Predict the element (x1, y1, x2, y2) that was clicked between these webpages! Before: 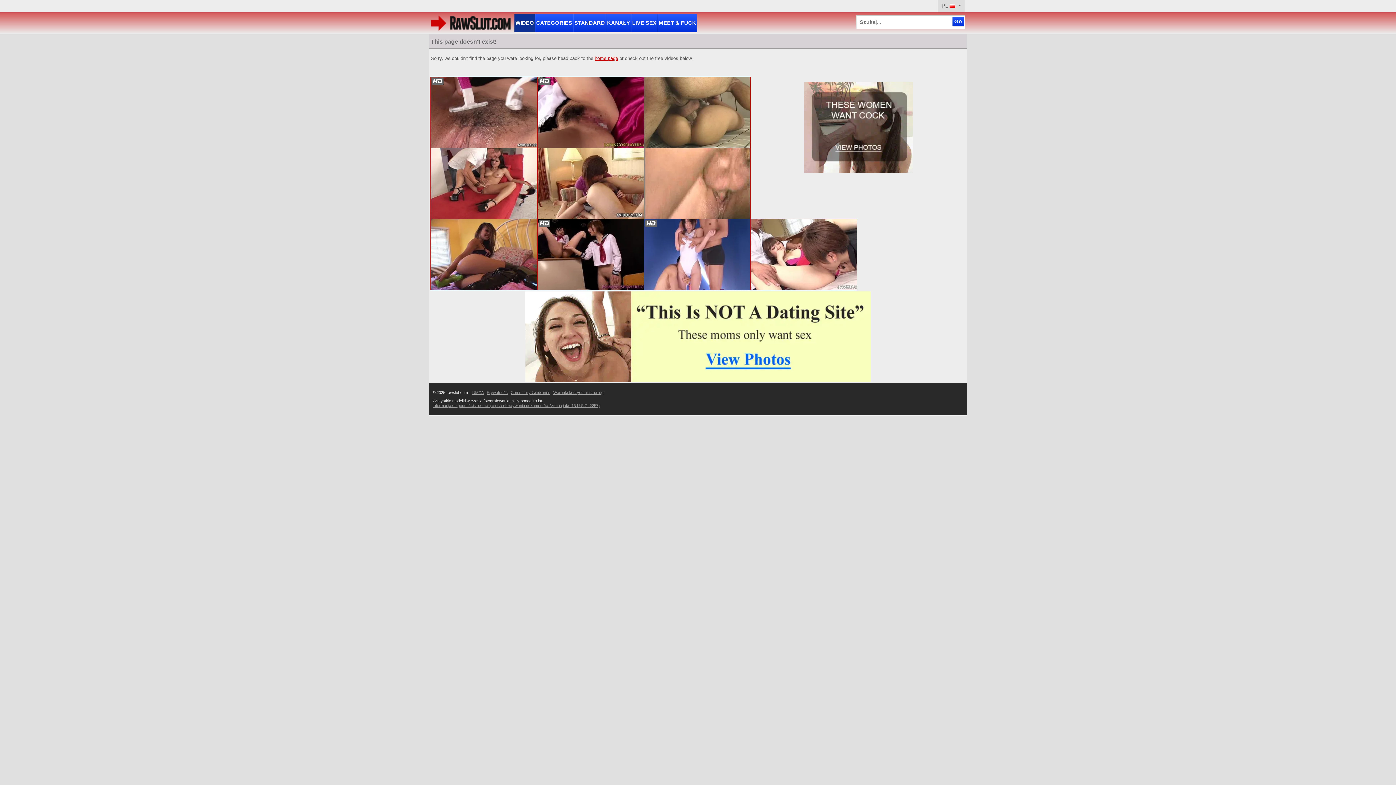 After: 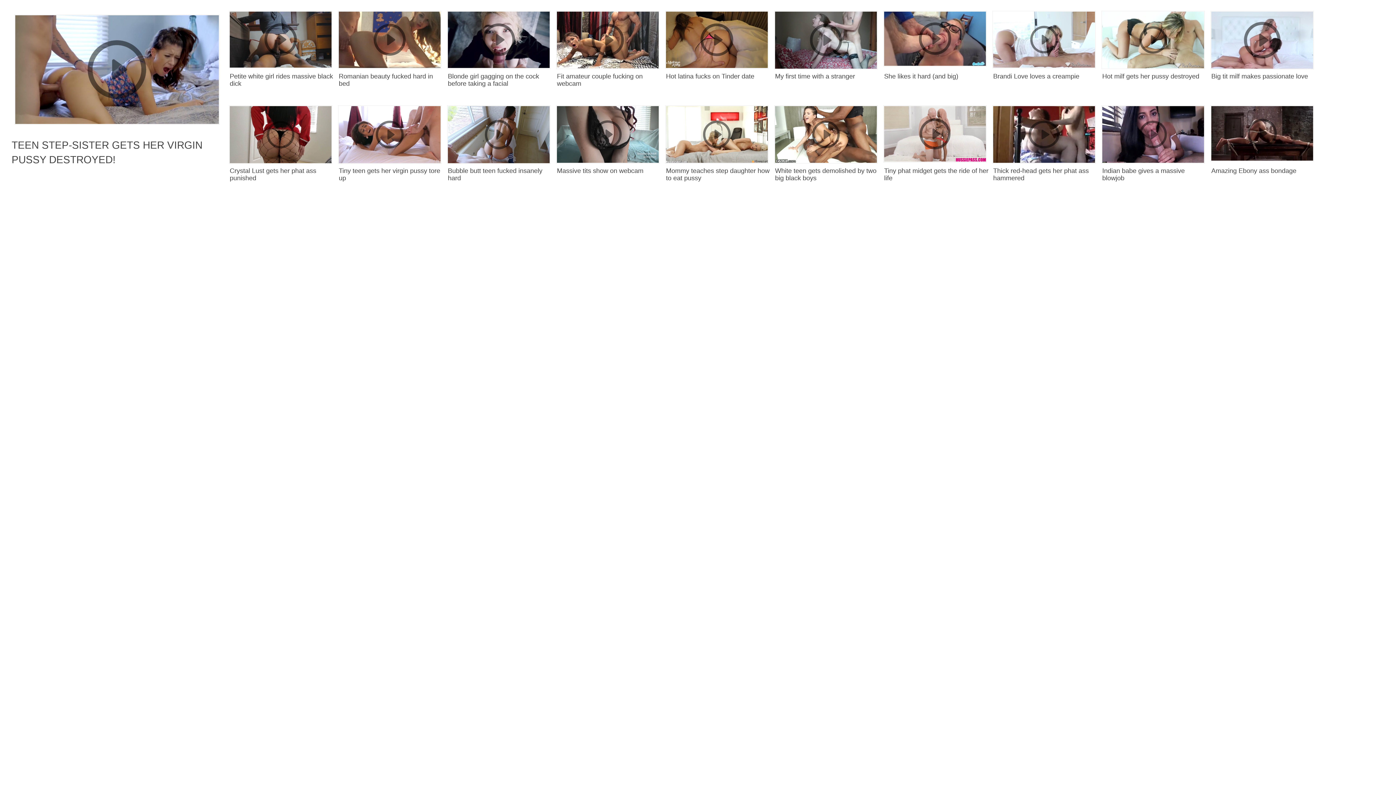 Action: bbox: (537, 219, 644, 290)